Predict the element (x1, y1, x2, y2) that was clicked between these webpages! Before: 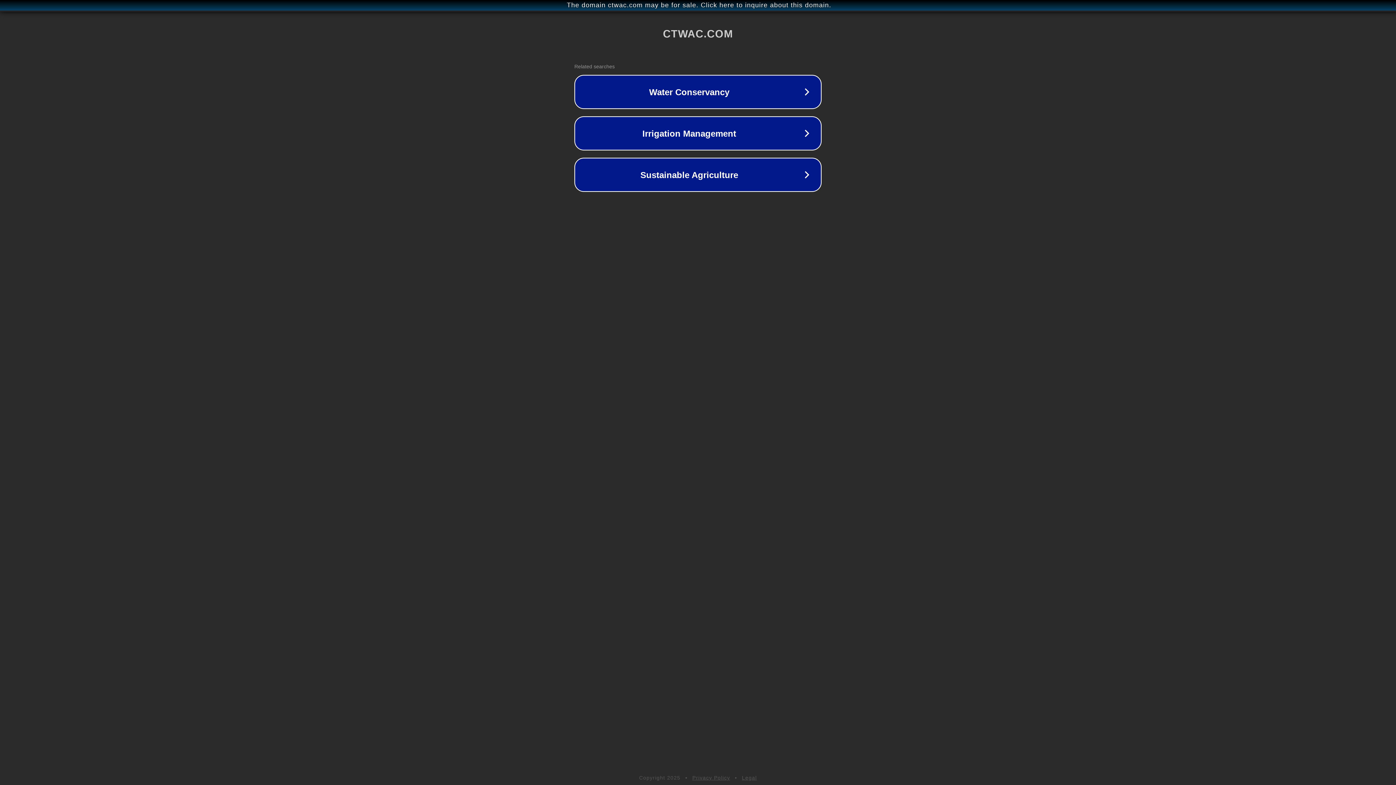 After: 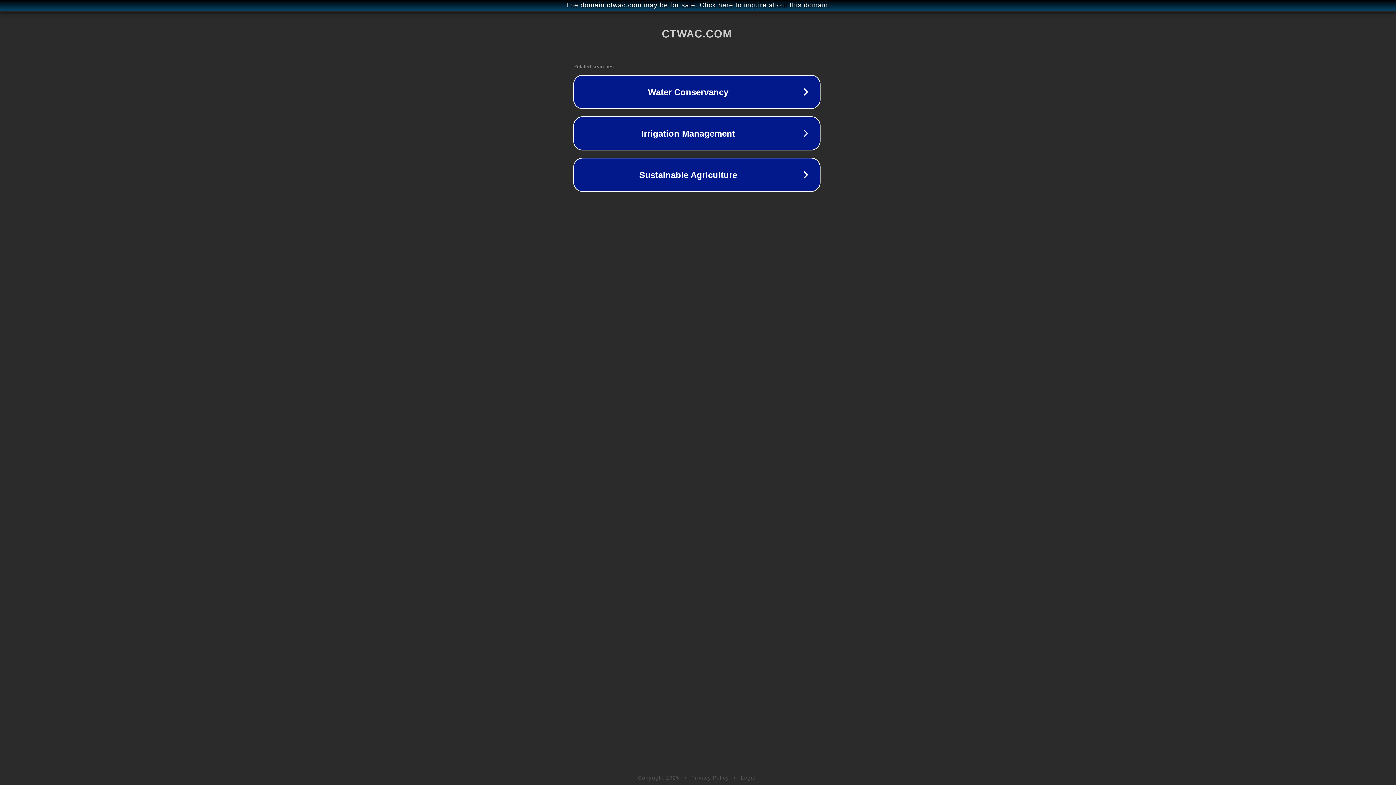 Action: label: The domain ctwac.com may be for sale. Click here to inquire about this domain. bbox: (1, 1, 1397, 9)